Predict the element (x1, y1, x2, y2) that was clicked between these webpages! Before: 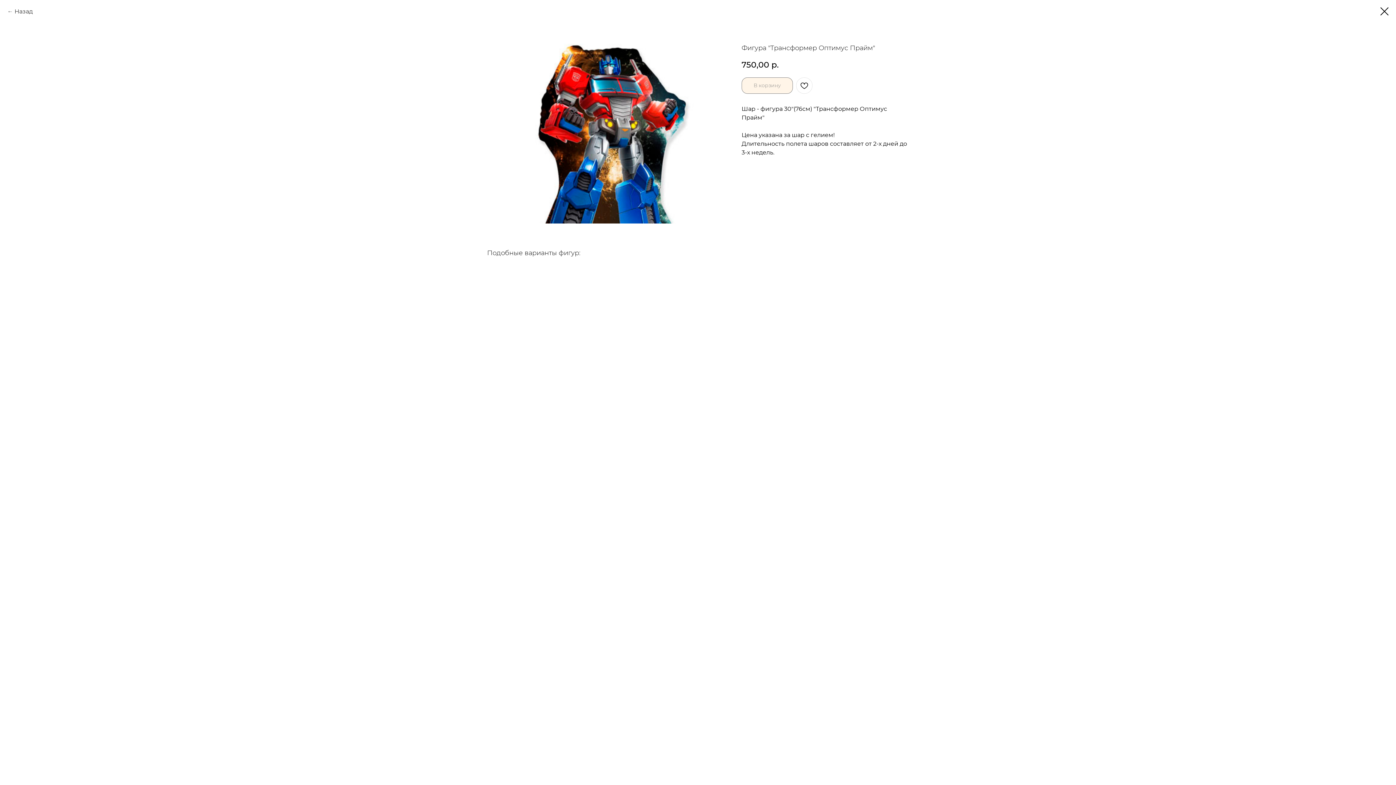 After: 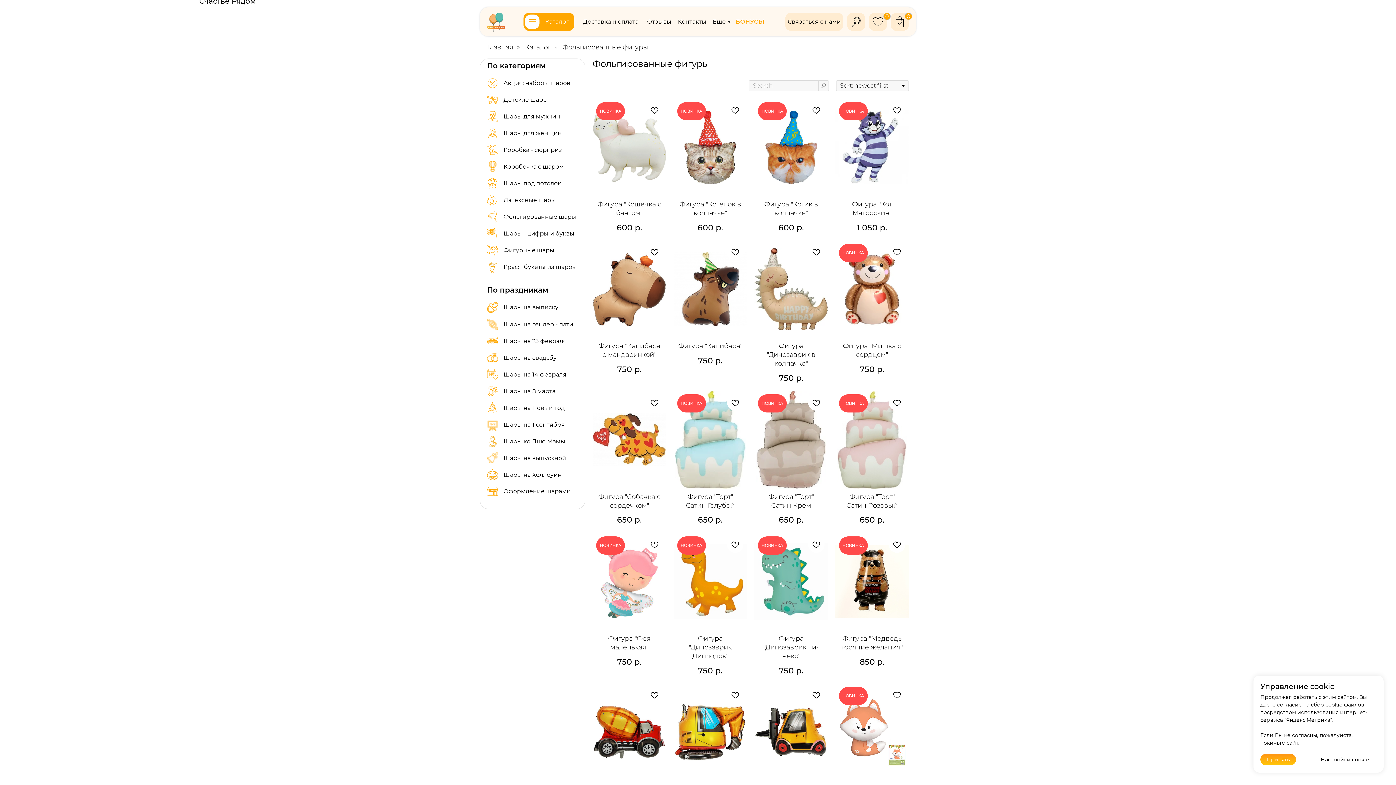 Action: bbox: (1380, 7, 1389, 15)